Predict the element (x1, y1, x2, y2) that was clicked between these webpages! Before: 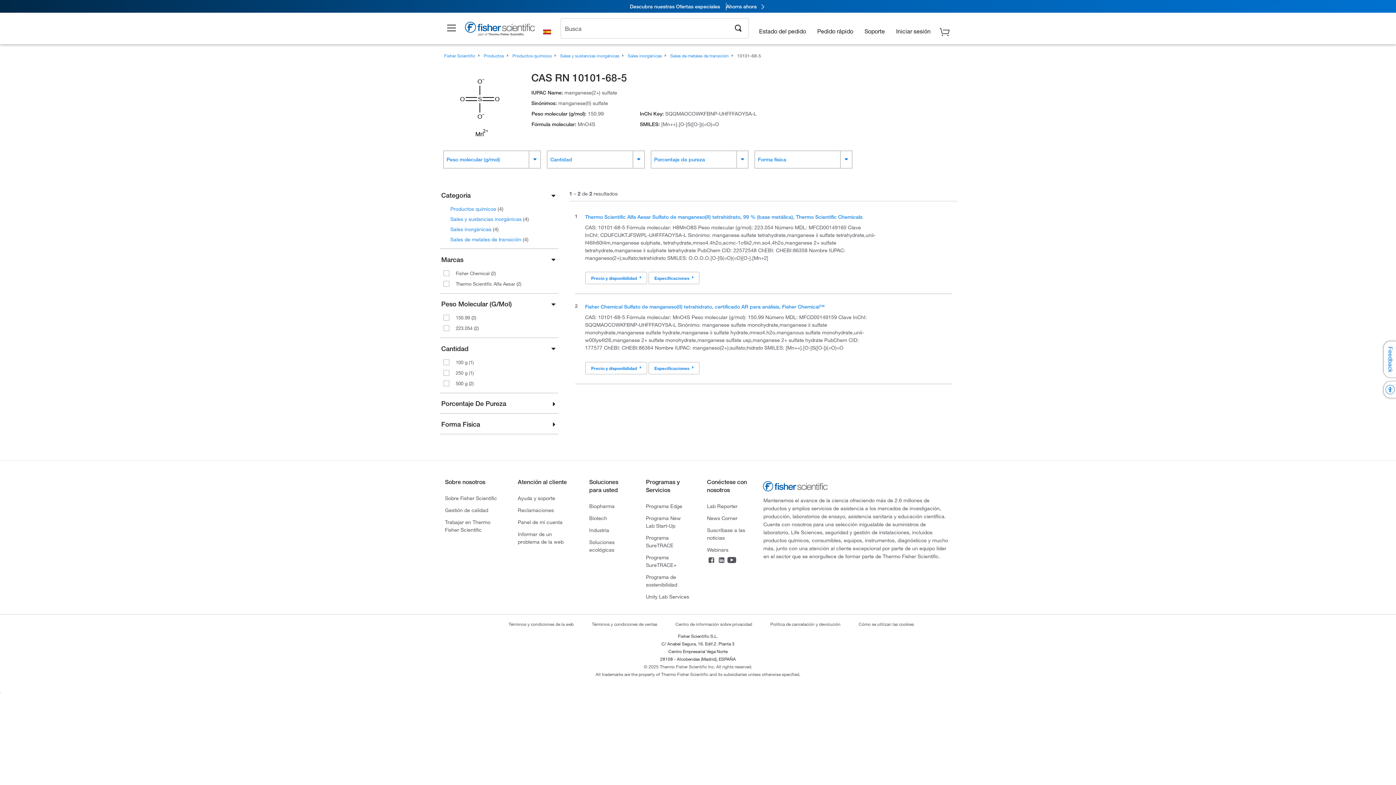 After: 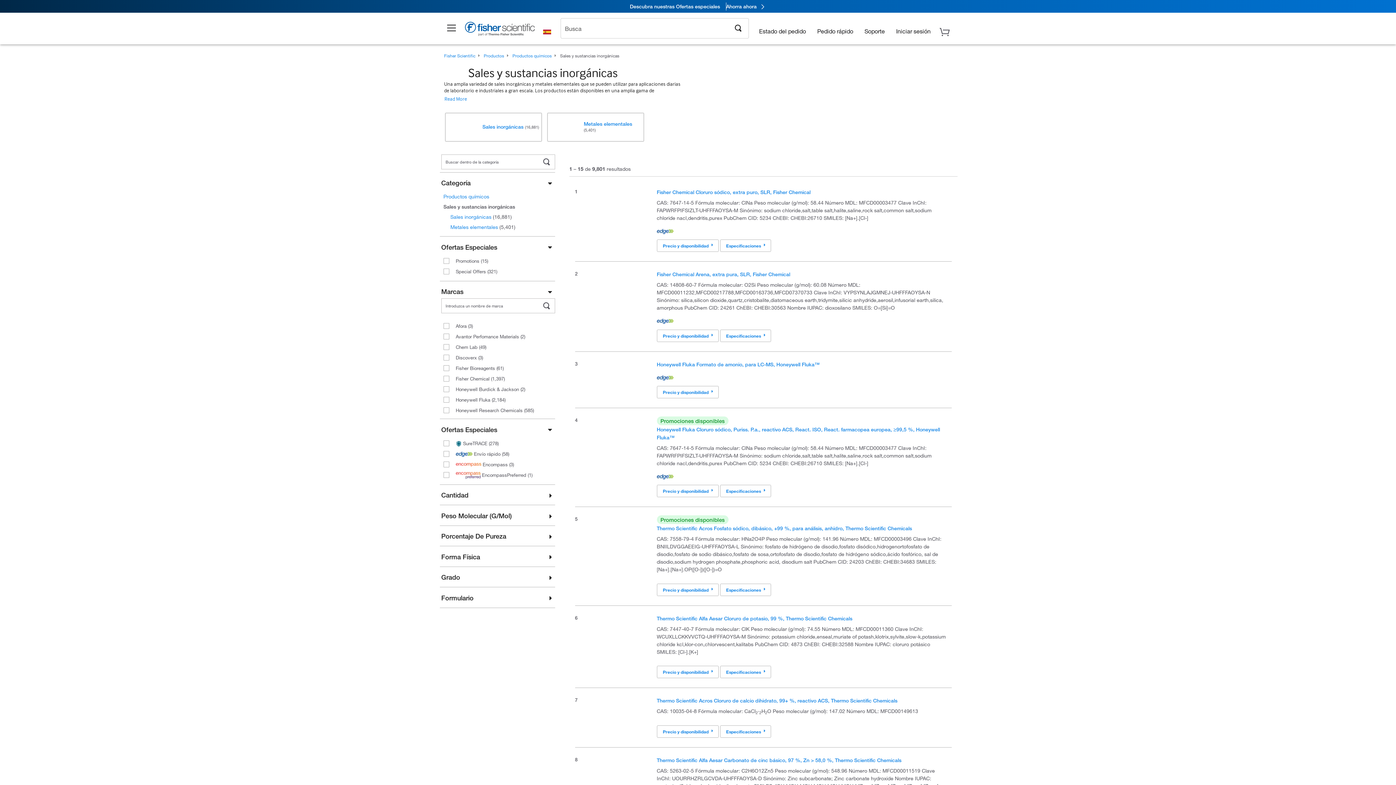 Action: bbox: (450, 216, 529, 222) label: Sales y sustancias inorgánicas (4)